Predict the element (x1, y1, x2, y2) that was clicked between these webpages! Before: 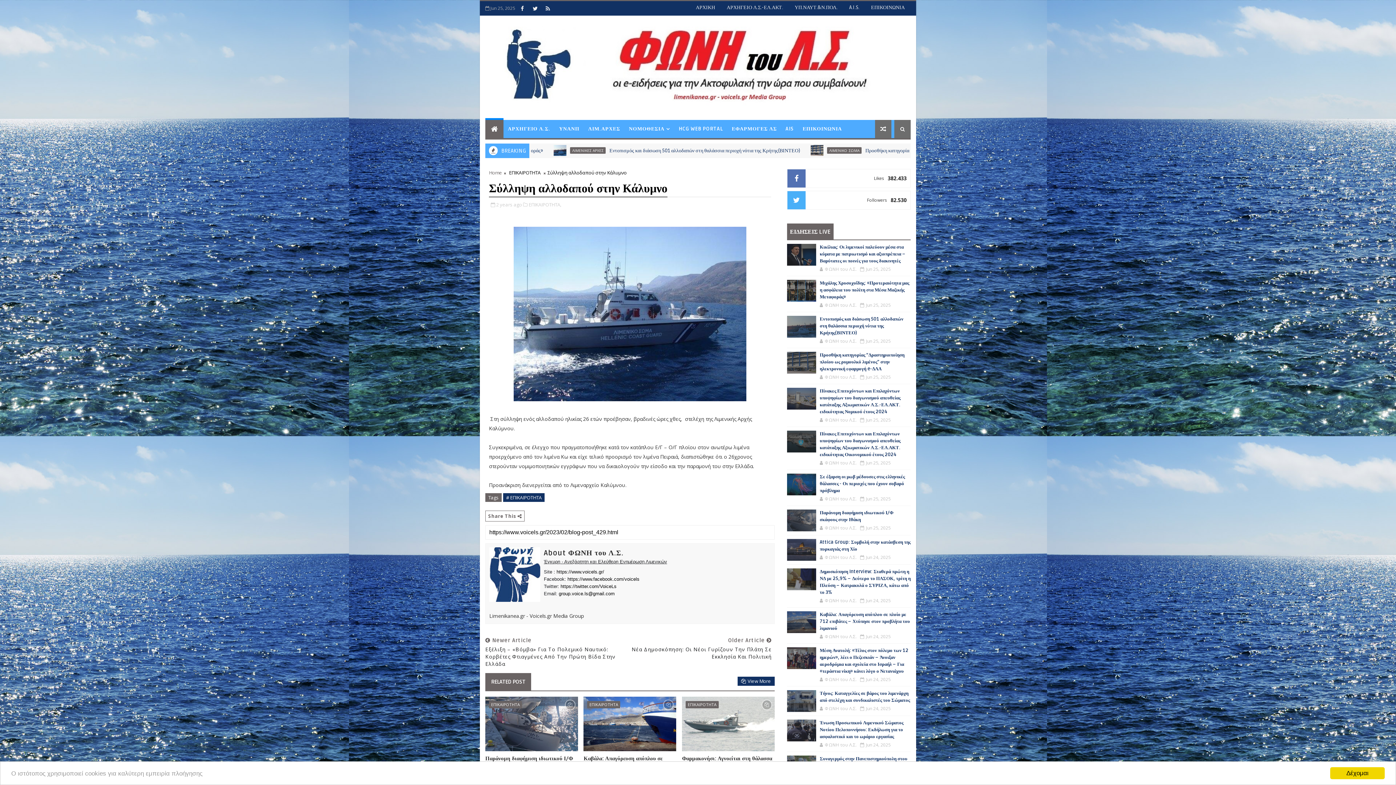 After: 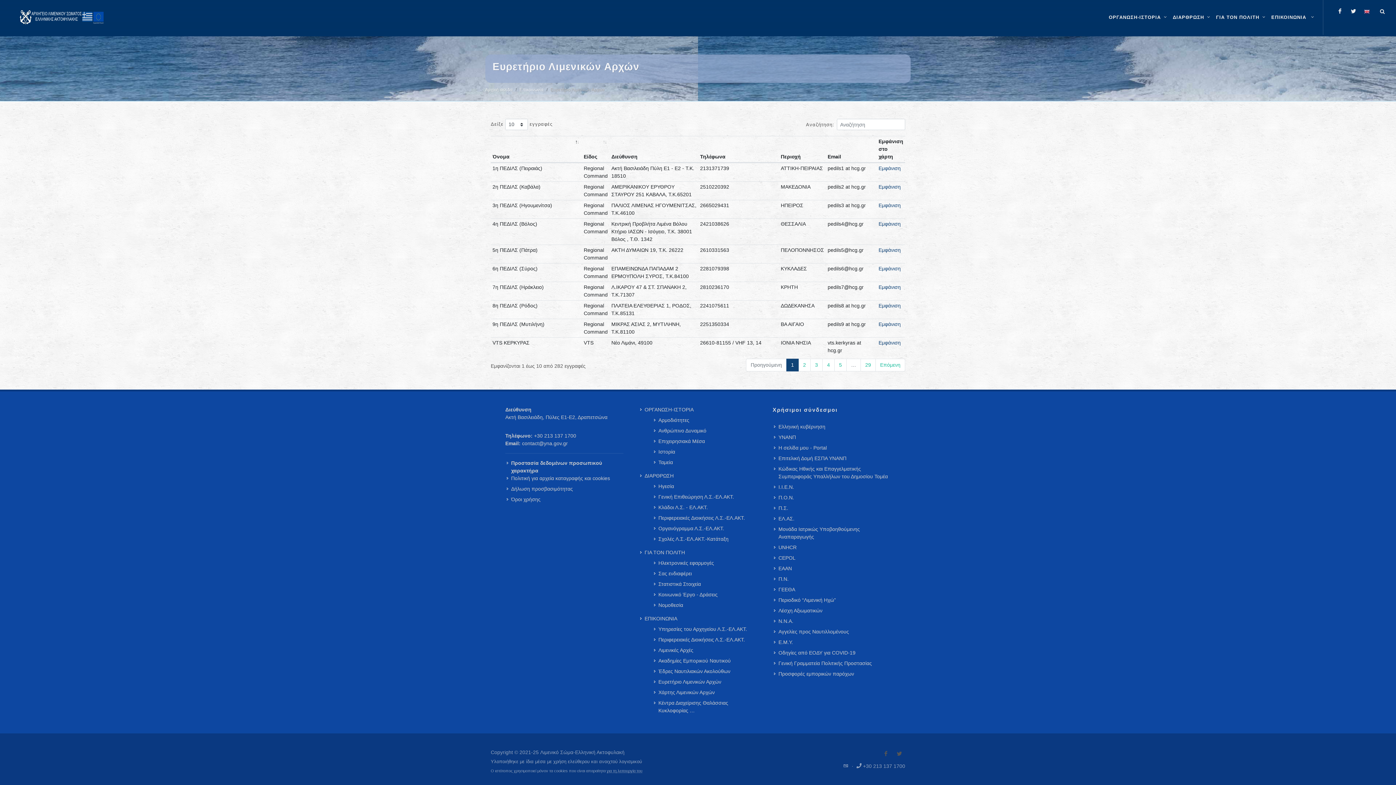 Action: bbox: (584, 120, 624, 138) label: ΛΙΜ.ΑΡΧΕΣ